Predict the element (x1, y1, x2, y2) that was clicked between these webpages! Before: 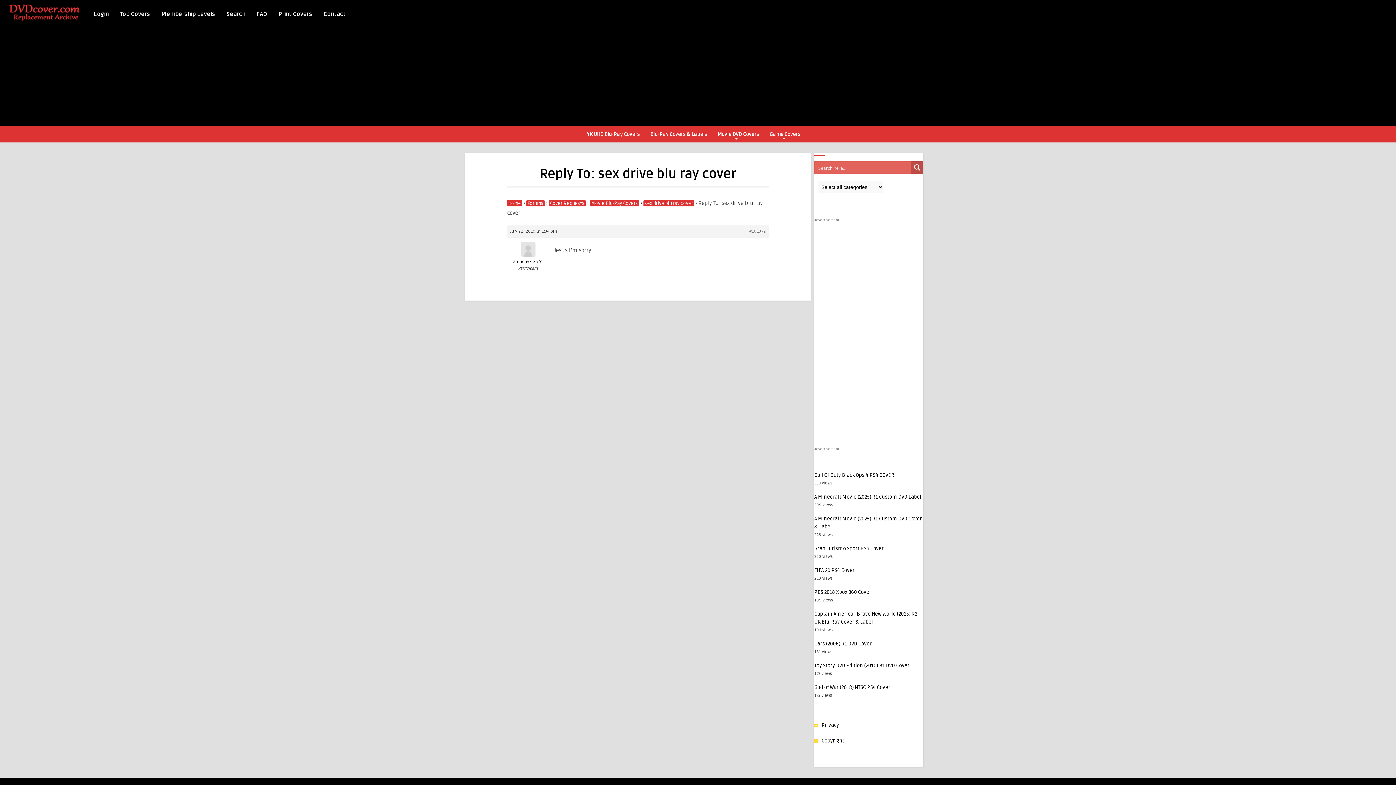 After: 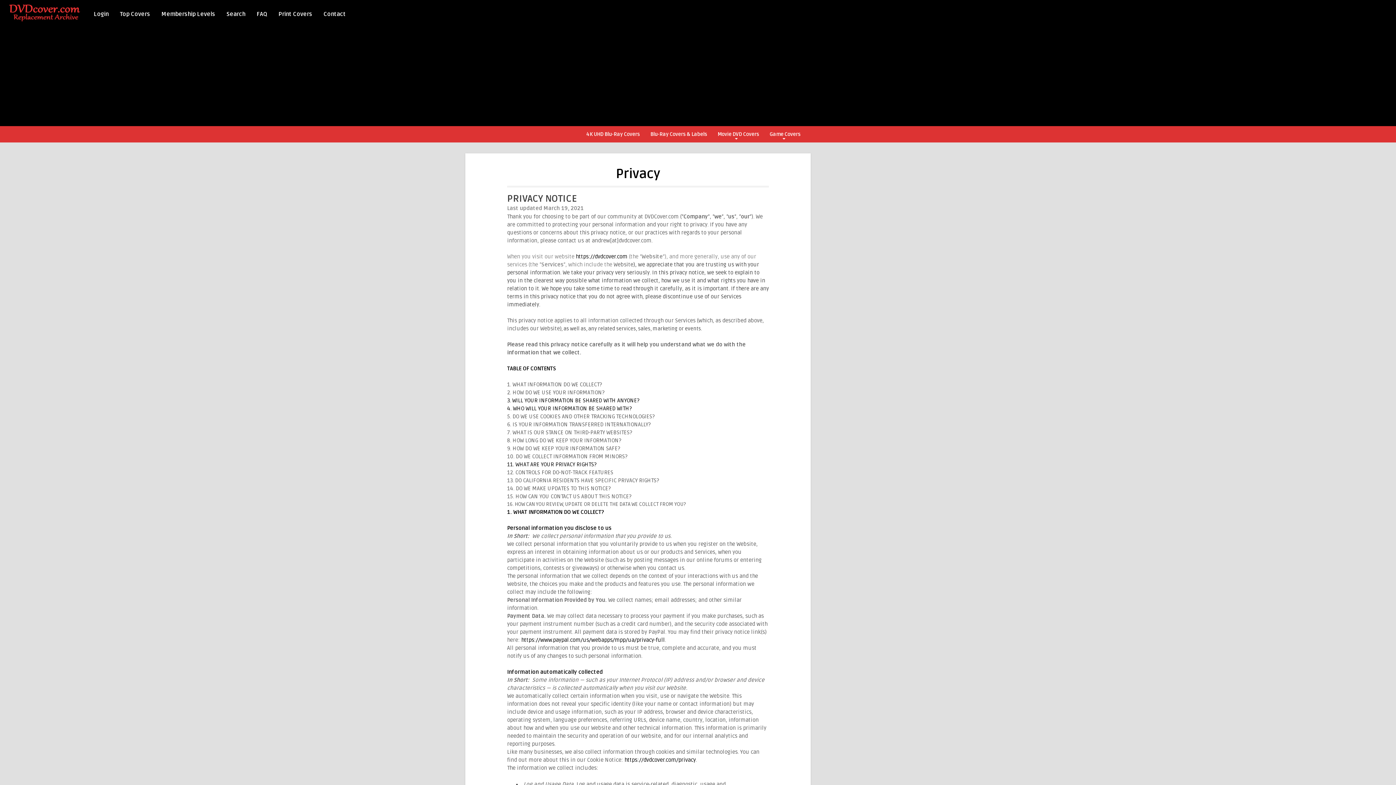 Action: label: Privacy bbox: (821, 722, 839, 728)